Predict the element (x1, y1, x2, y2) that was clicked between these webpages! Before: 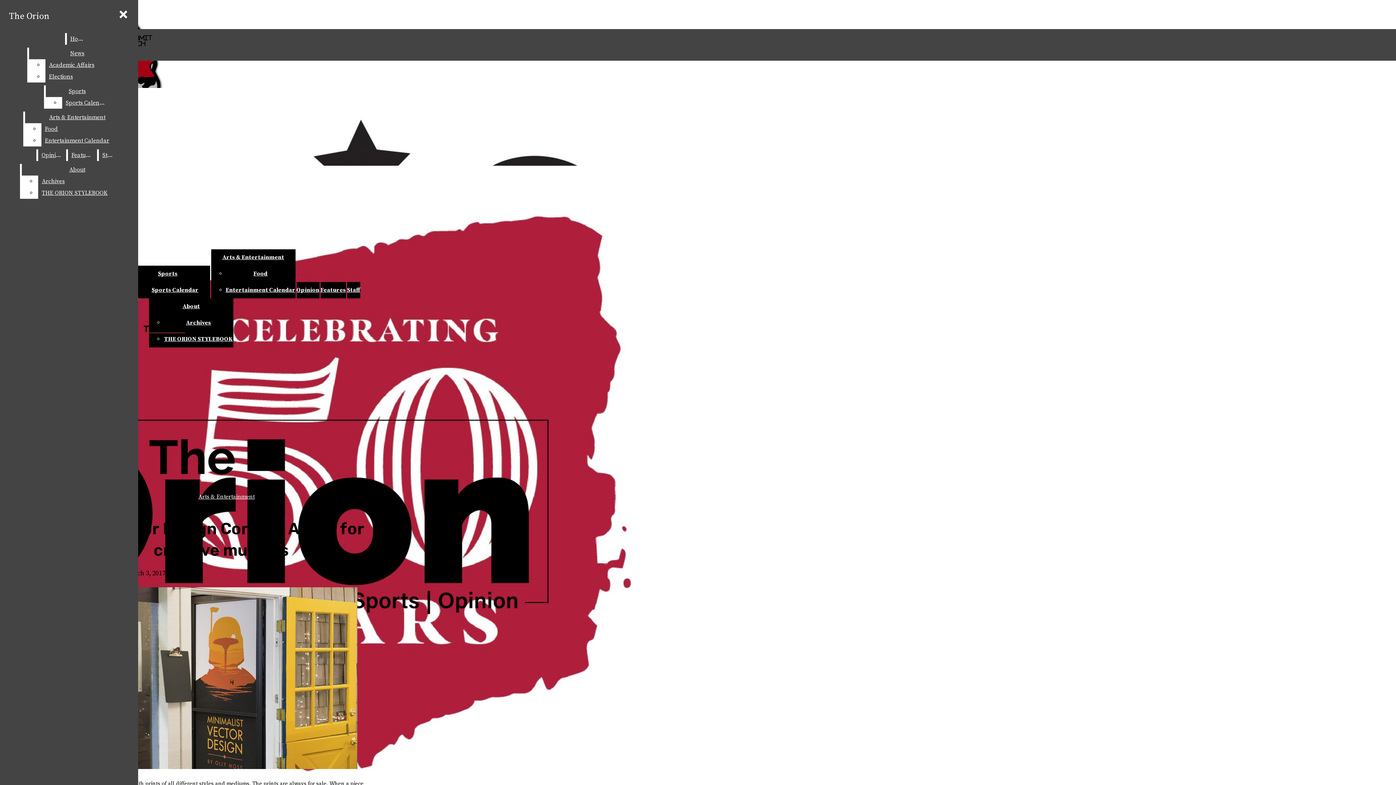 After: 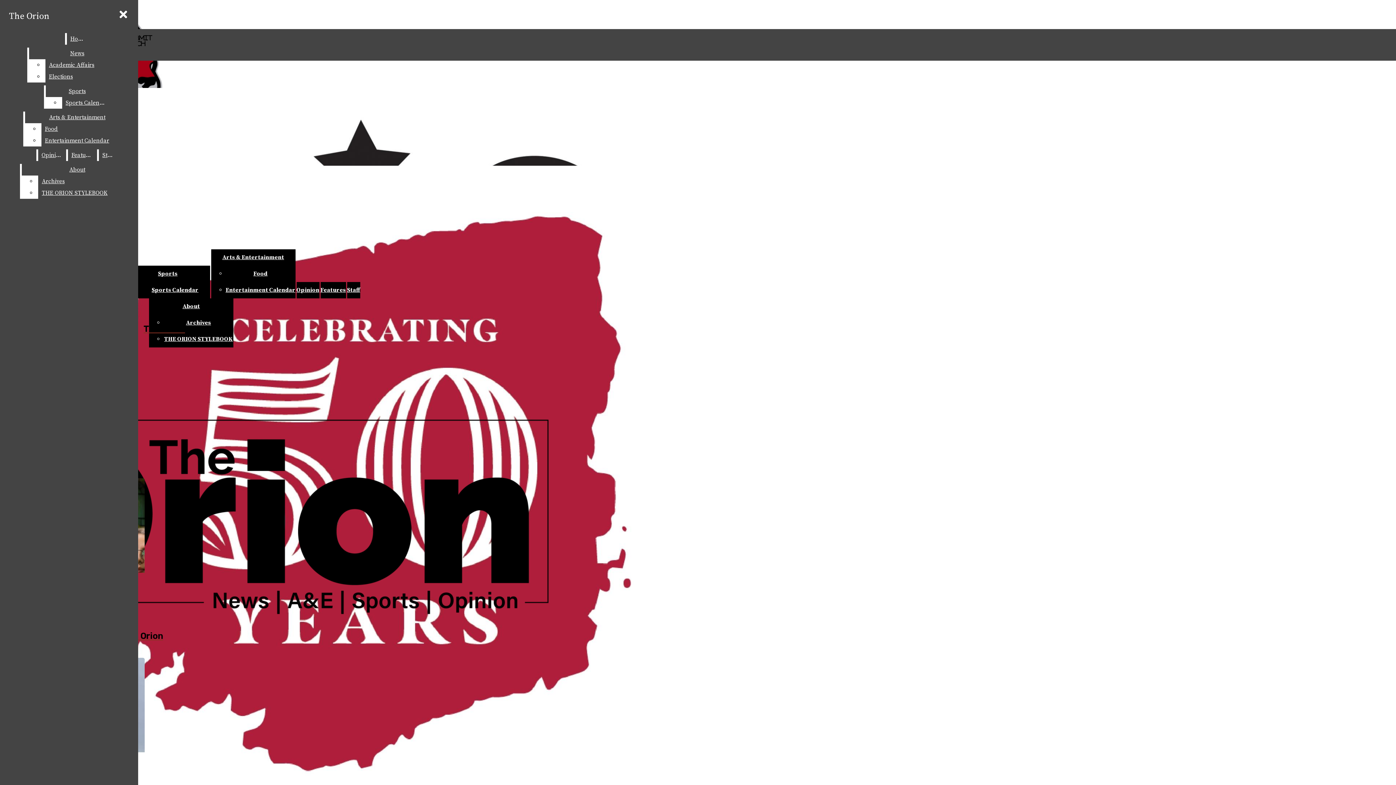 Action: bbox: (67, 149, 95, 161) label: Features